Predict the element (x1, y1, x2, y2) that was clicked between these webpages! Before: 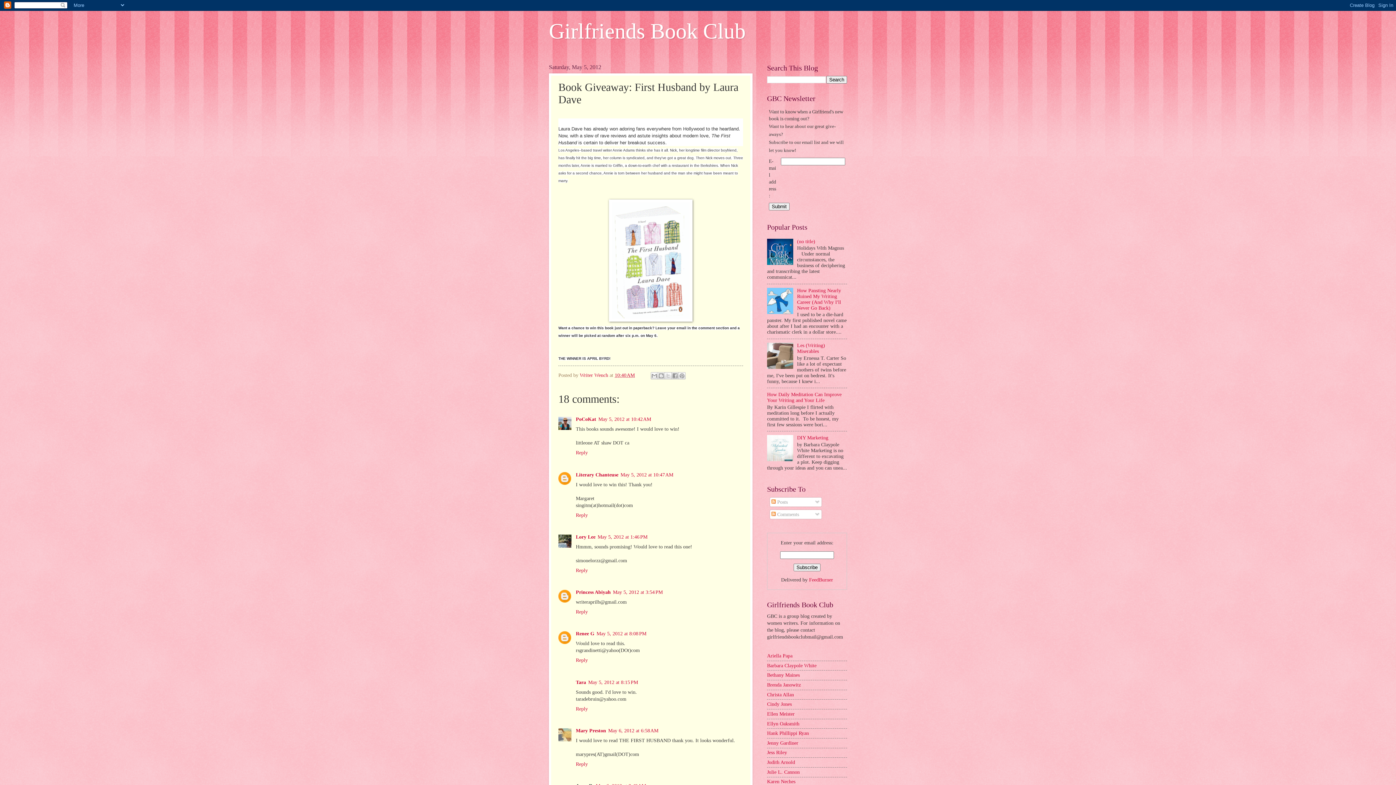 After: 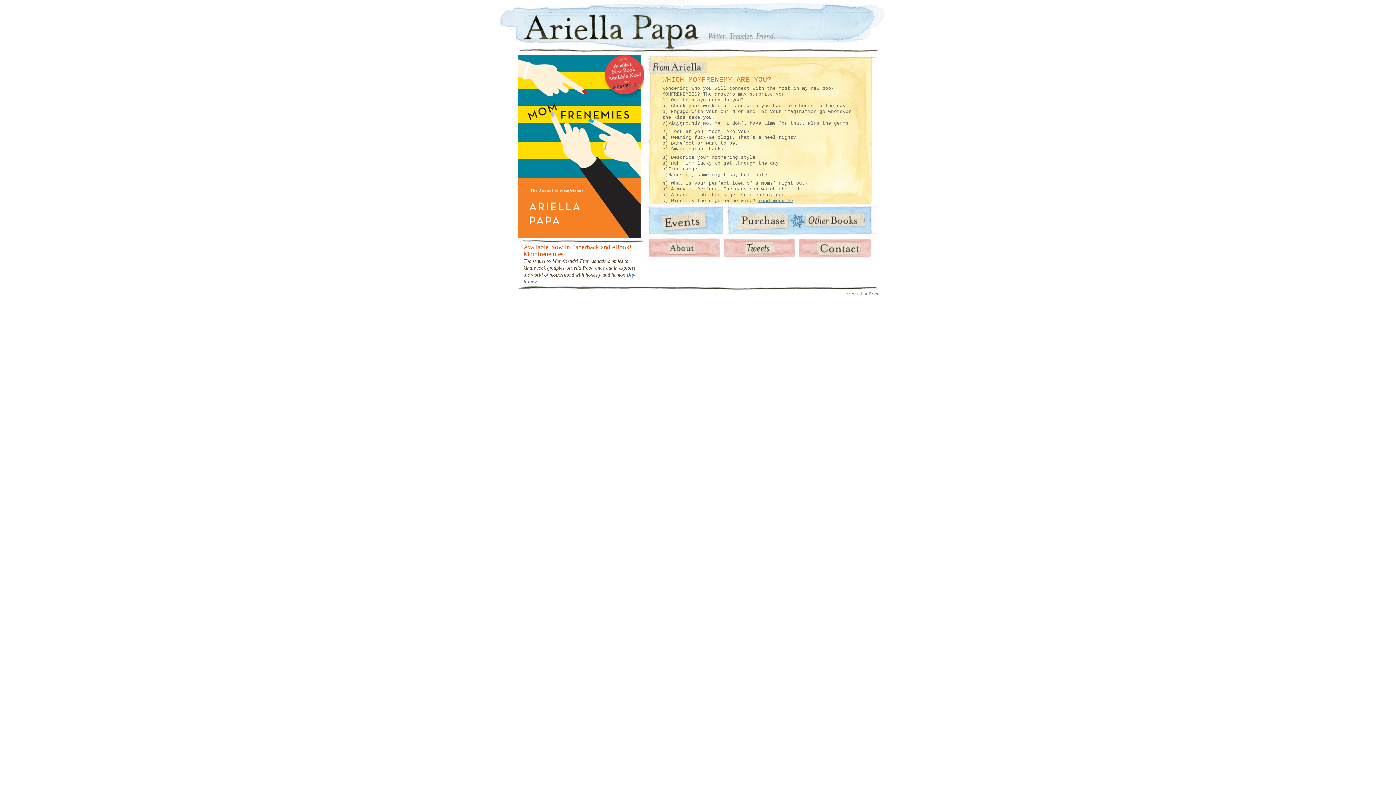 Action: label: Ariella Papa bbox: (767, 653, 792, 658)